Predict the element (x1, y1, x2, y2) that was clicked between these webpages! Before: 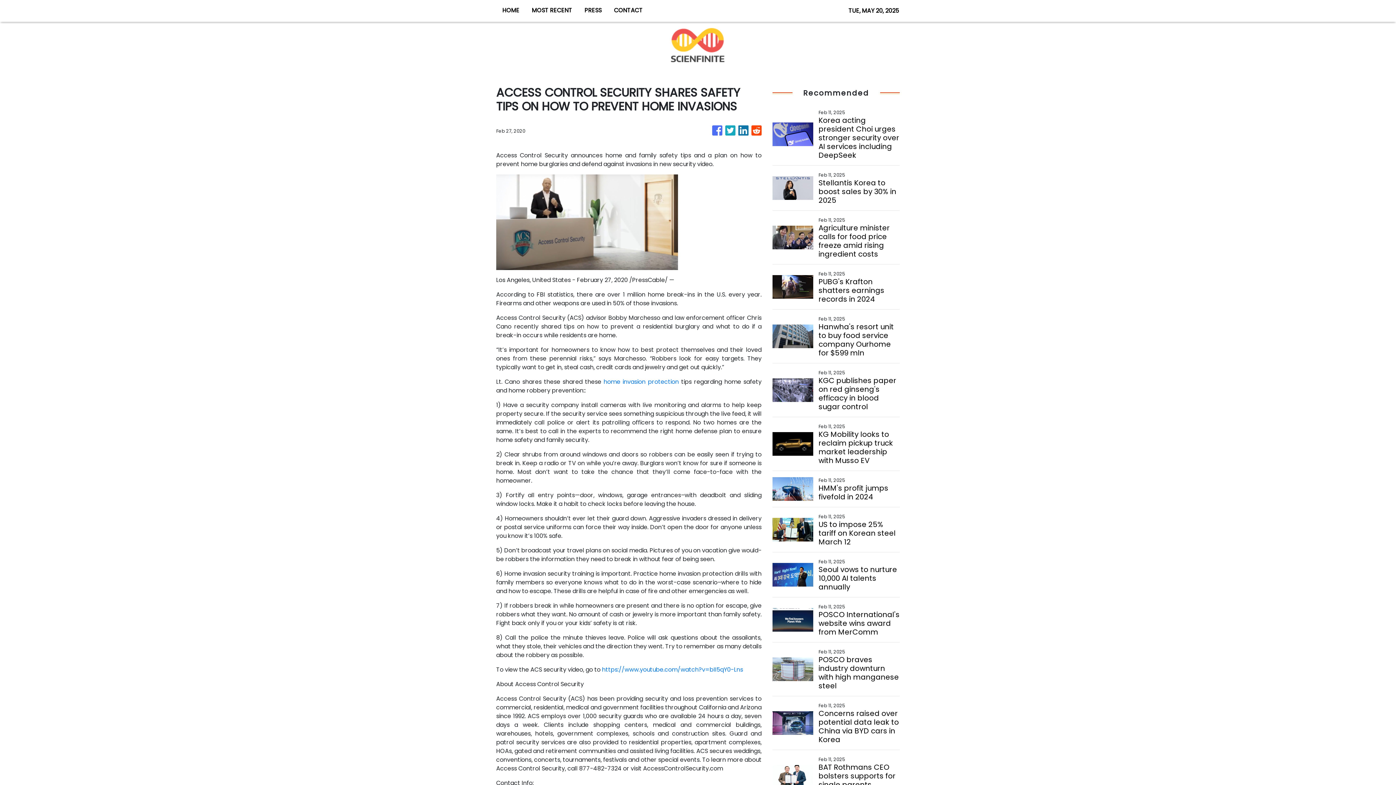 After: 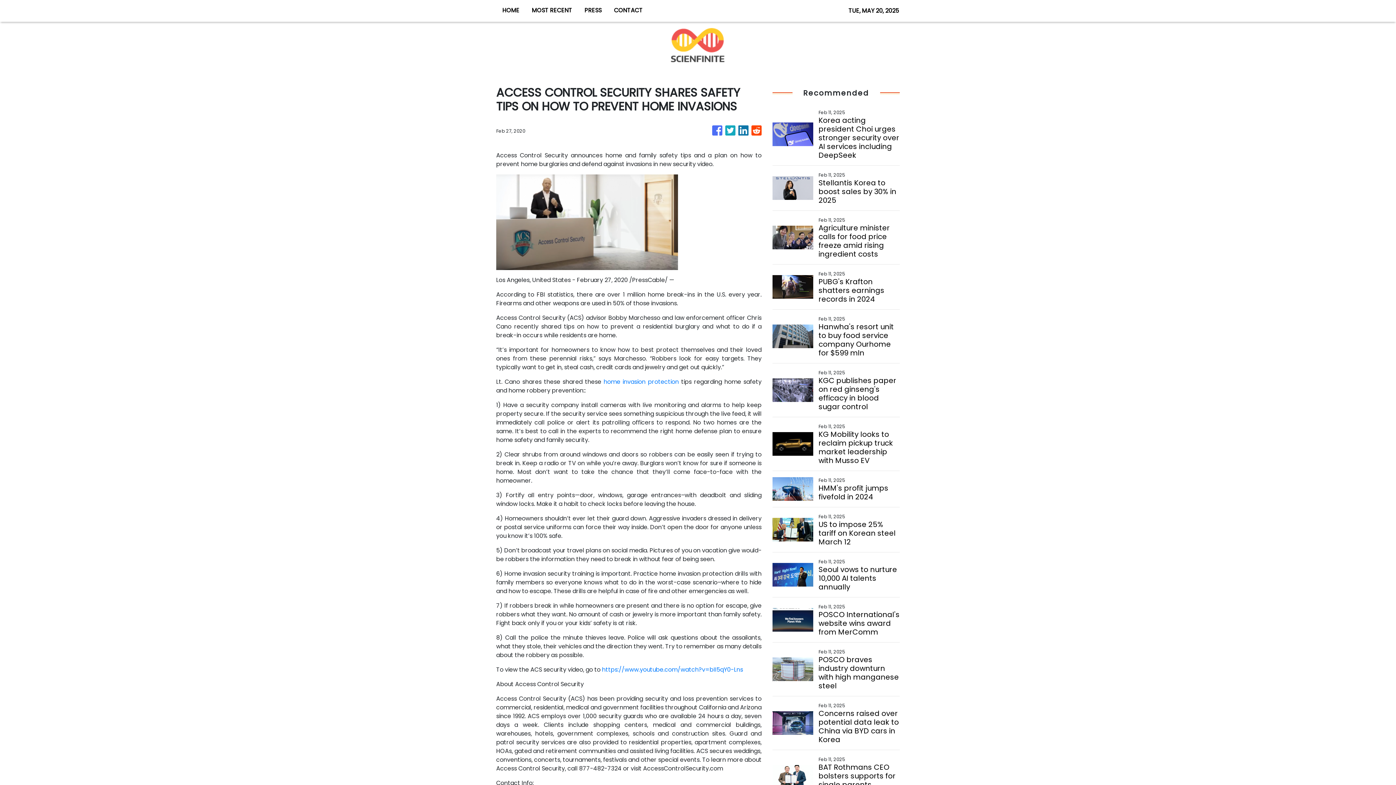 Action: bbox: (751, 122, 761, 139)